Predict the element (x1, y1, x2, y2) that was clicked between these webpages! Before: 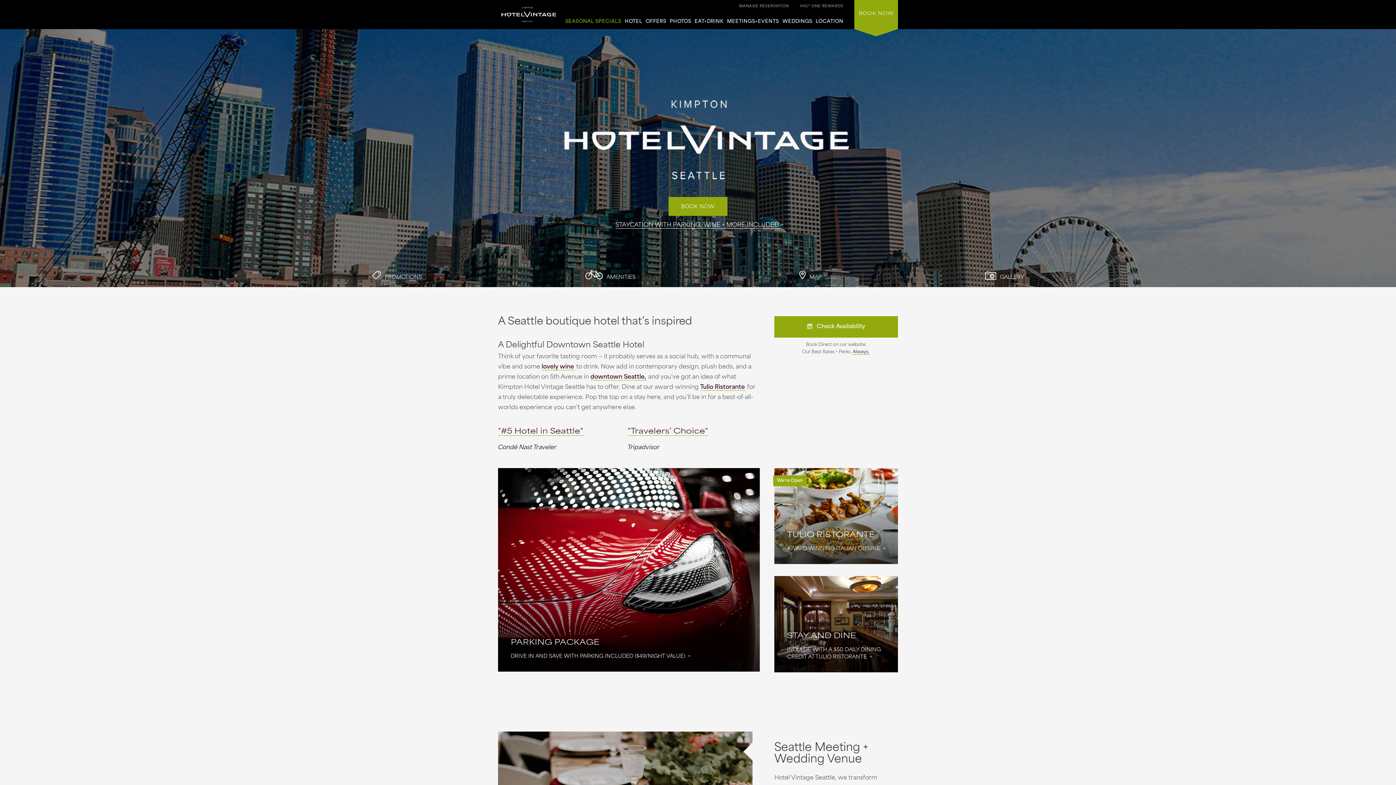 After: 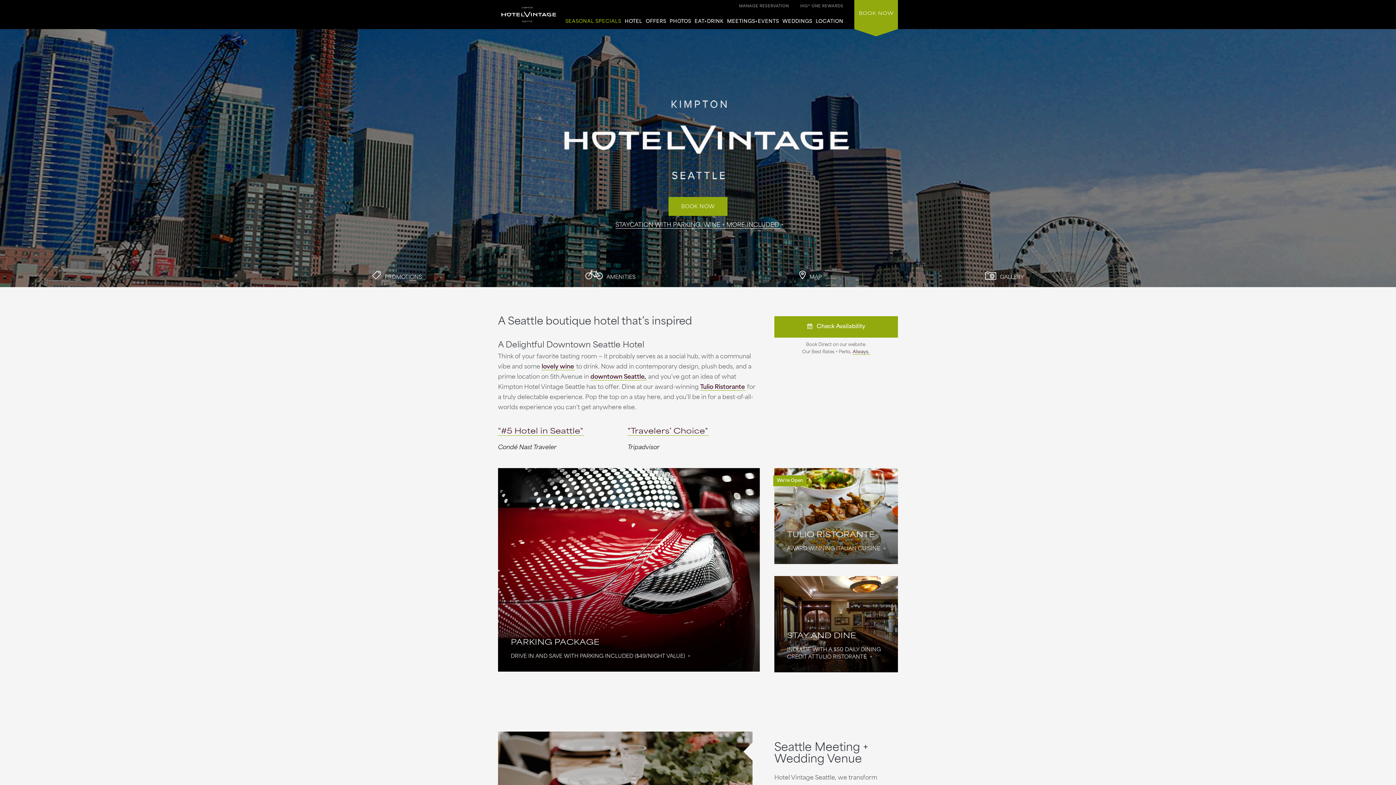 Action: bbox: (498, 5, 556, 28)